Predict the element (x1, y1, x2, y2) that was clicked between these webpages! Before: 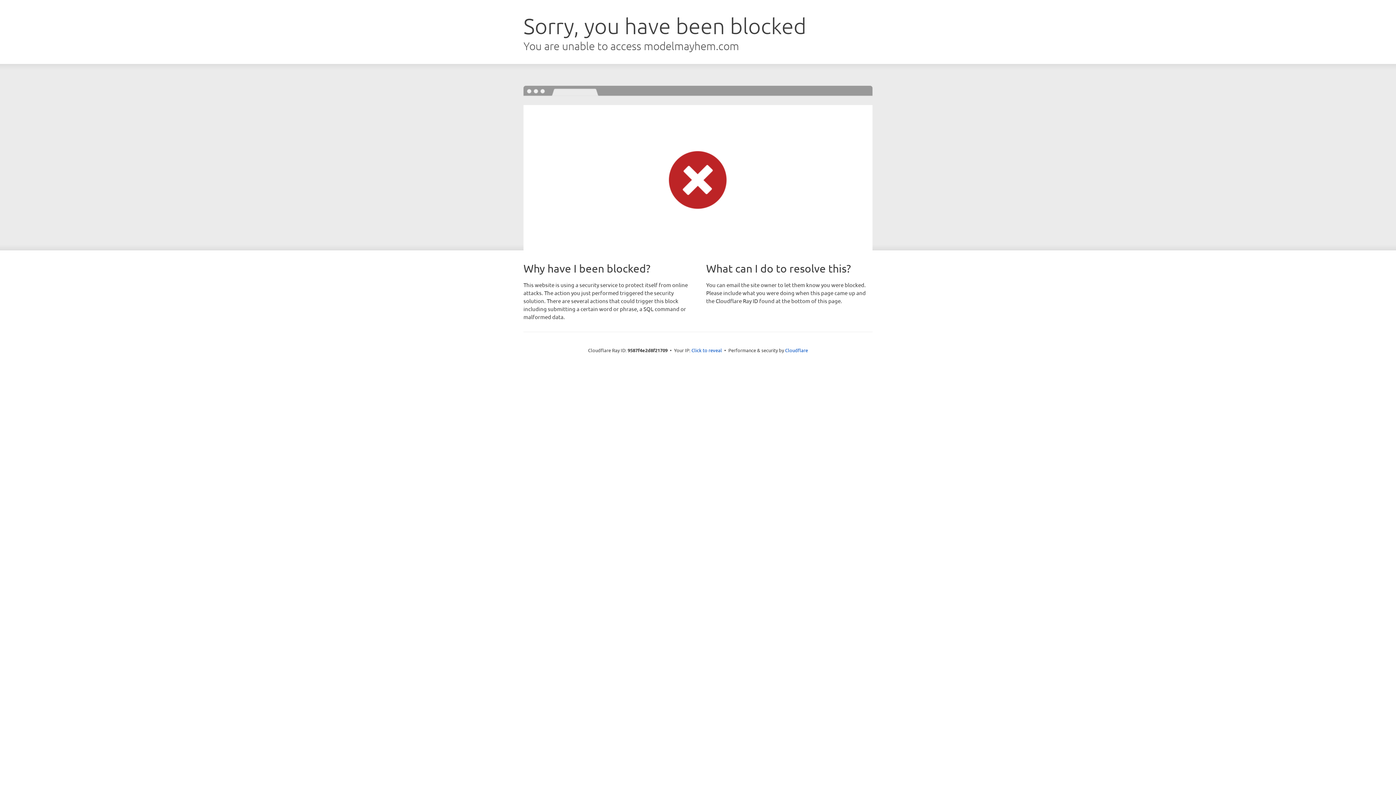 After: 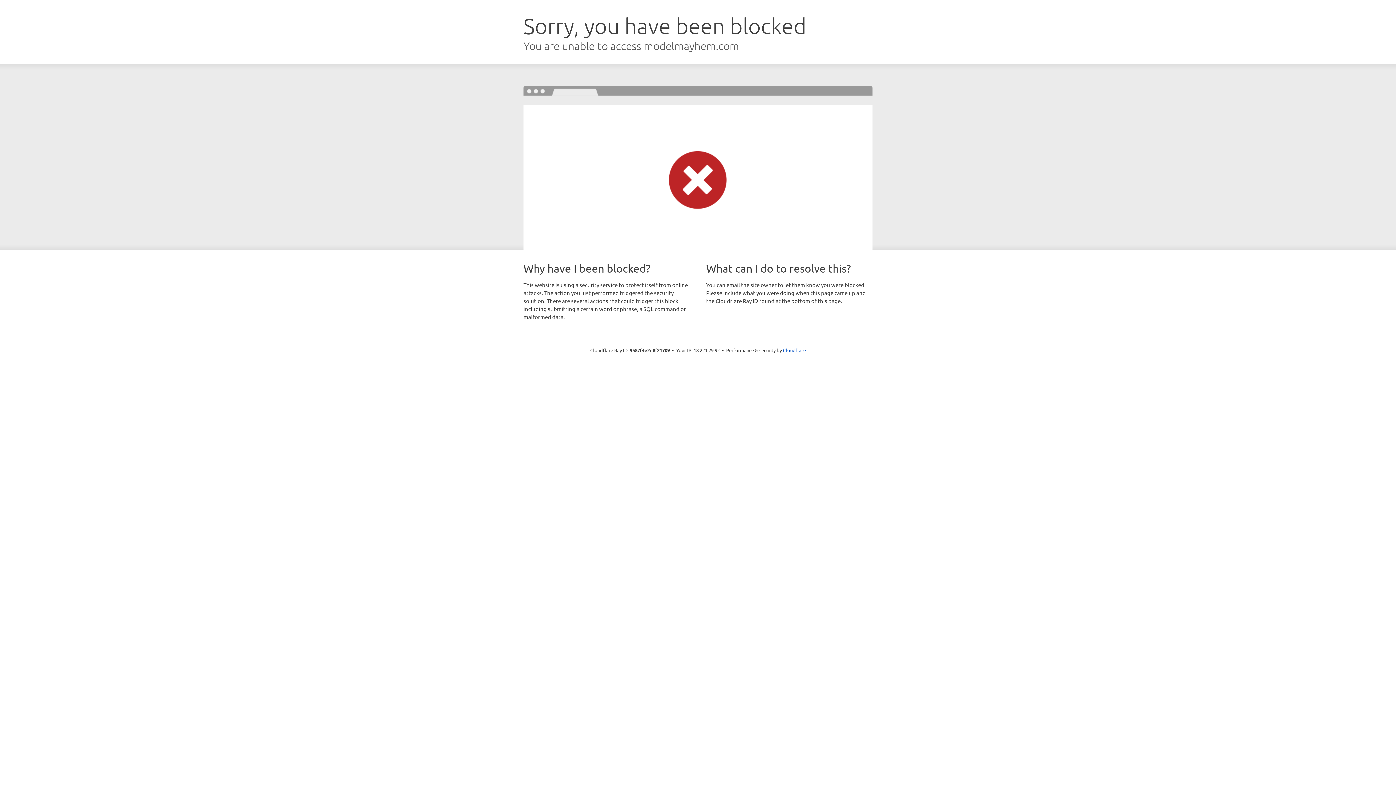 Action: label: Click to reveal bbox: (691, 346, 722, 353)